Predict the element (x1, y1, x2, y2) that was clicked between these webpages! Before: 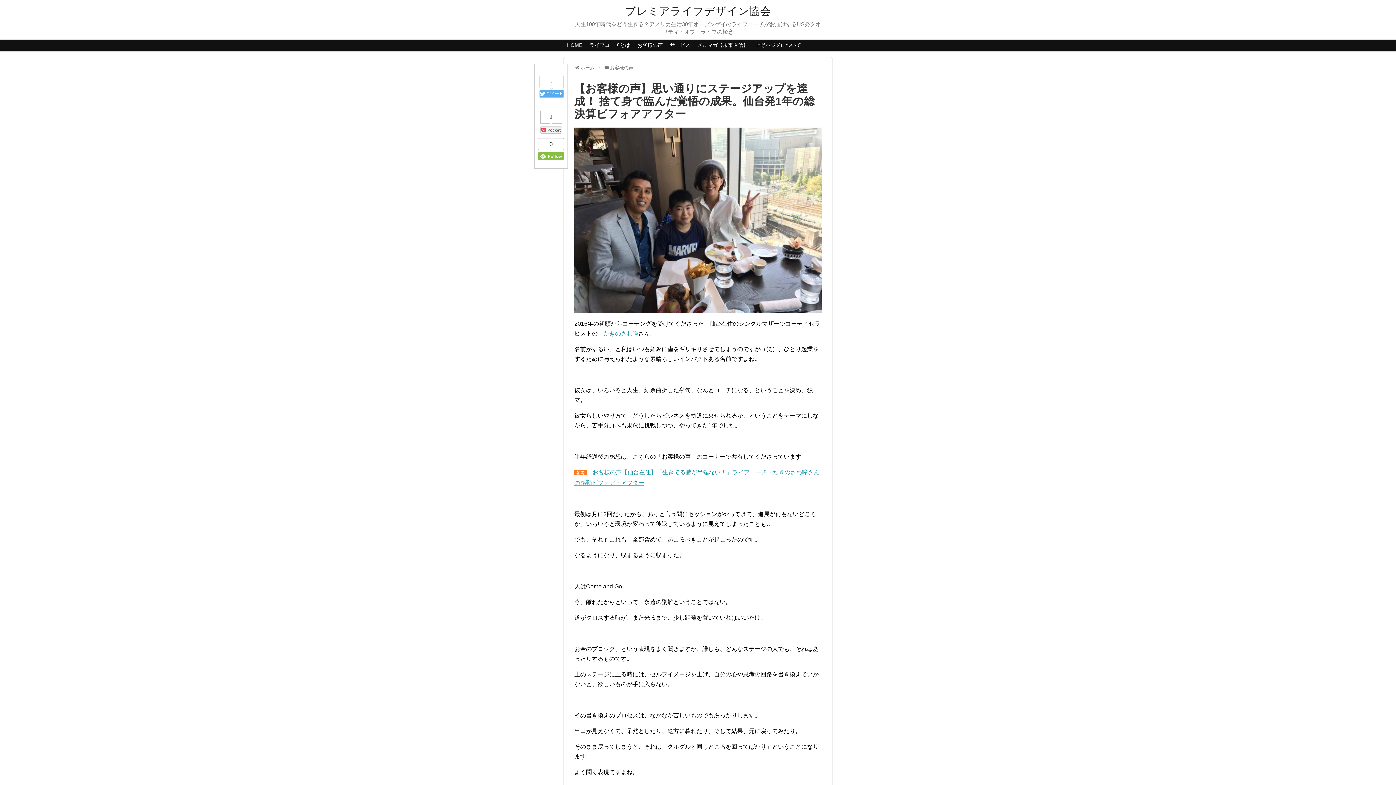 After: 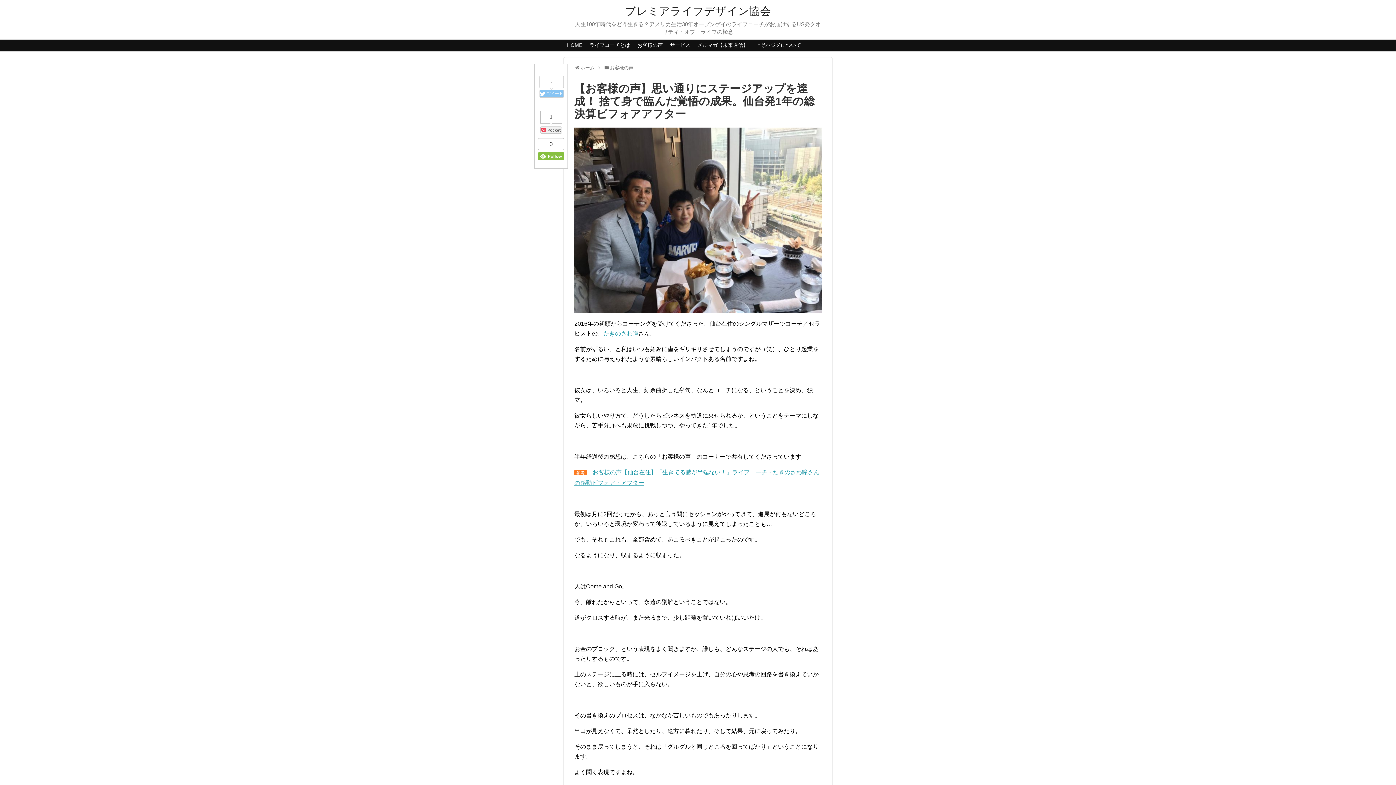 Action: bbox: (539, 89, 563, 97) label:  ツイート